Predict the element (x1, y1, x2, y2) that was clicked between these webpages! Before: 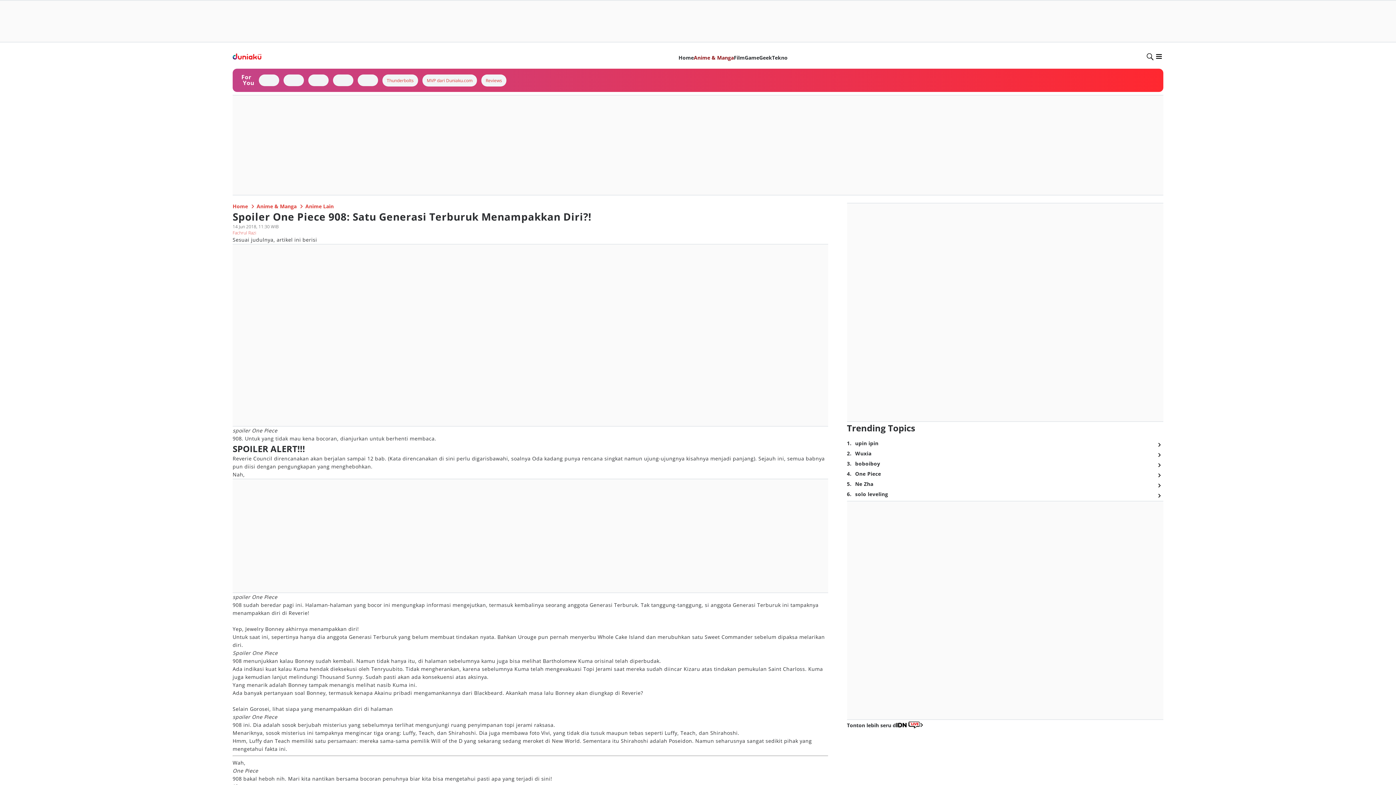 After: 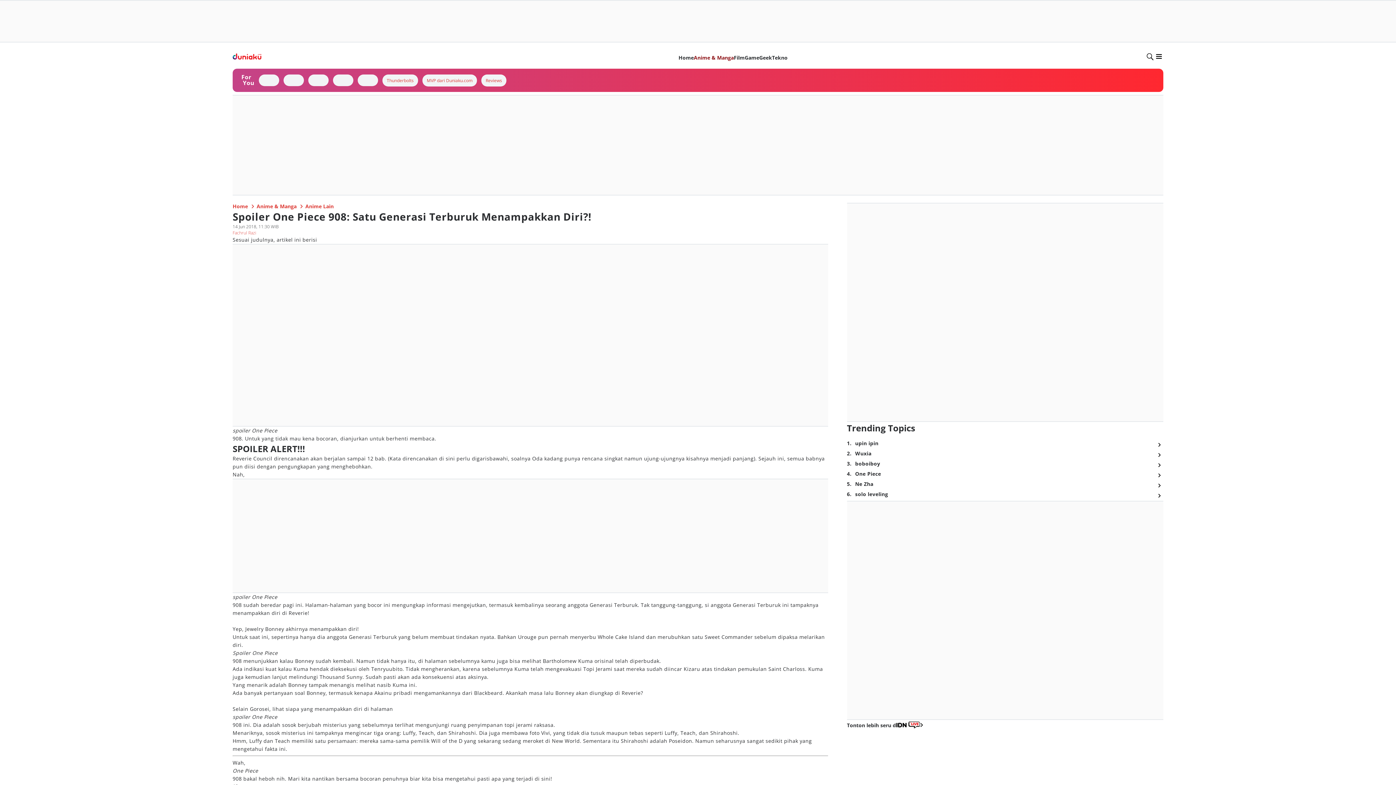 Action: bbox: (1037, 152, 1153, 160)